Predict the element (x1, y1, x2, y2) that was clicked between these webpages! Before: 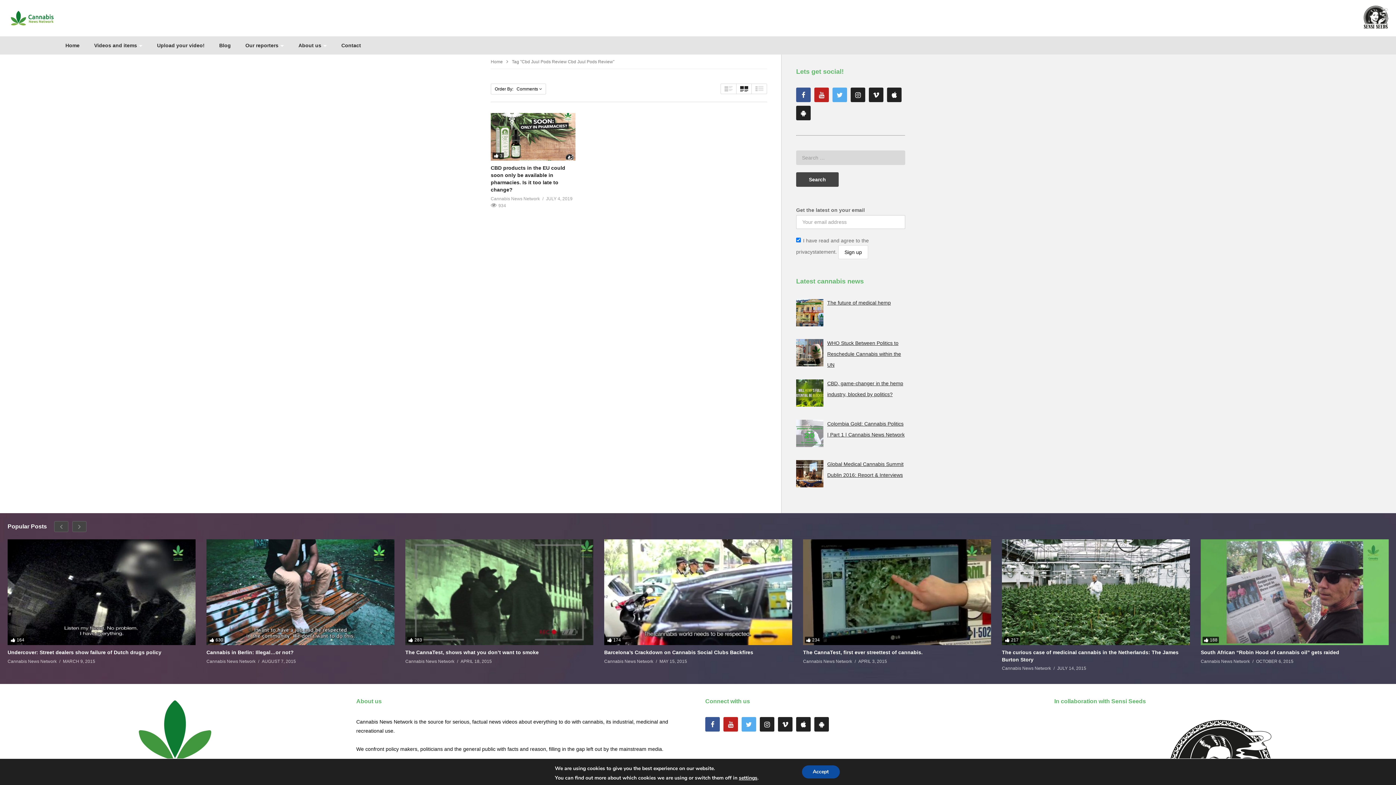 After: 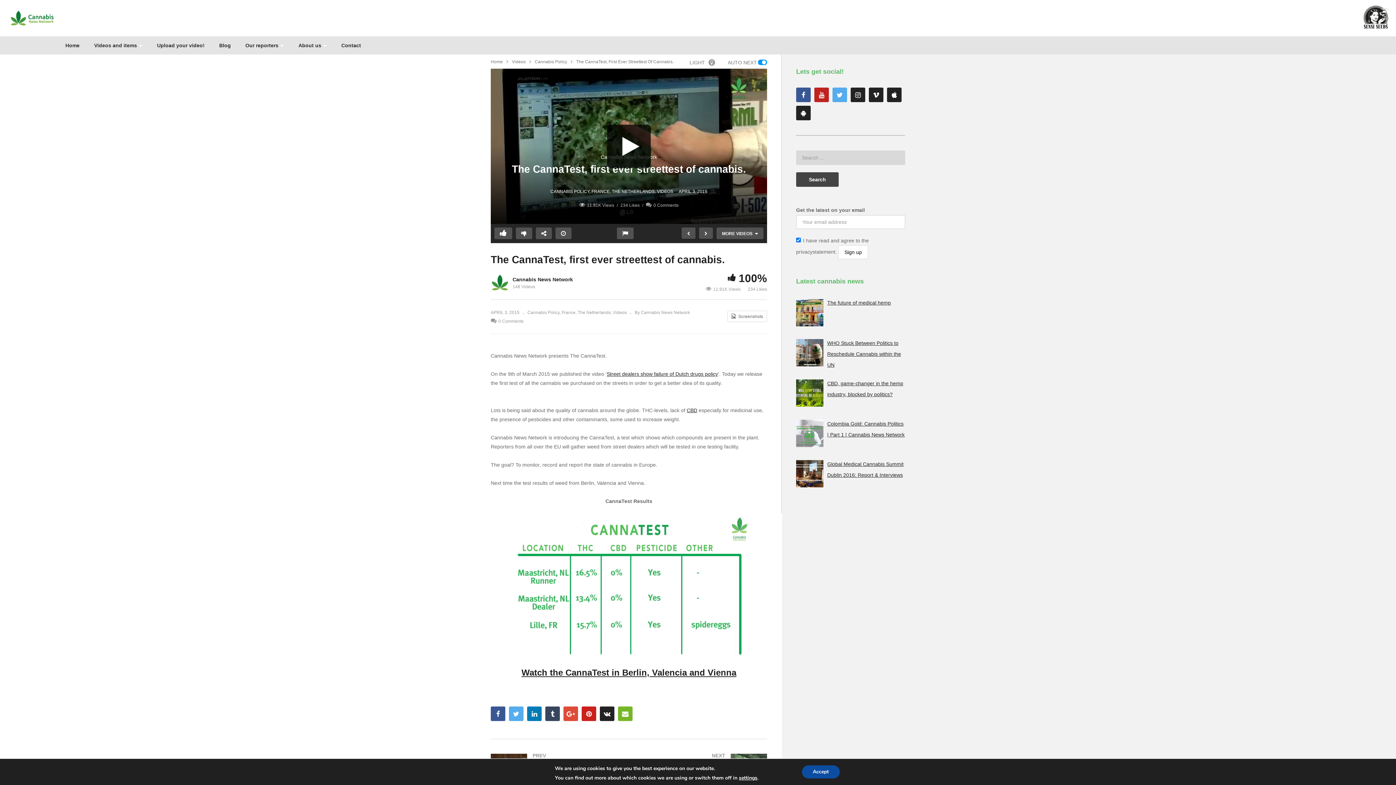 Action: bbox: (803, 649, 991, 656) label: The CannaTest, first ever streettest of cannabis.